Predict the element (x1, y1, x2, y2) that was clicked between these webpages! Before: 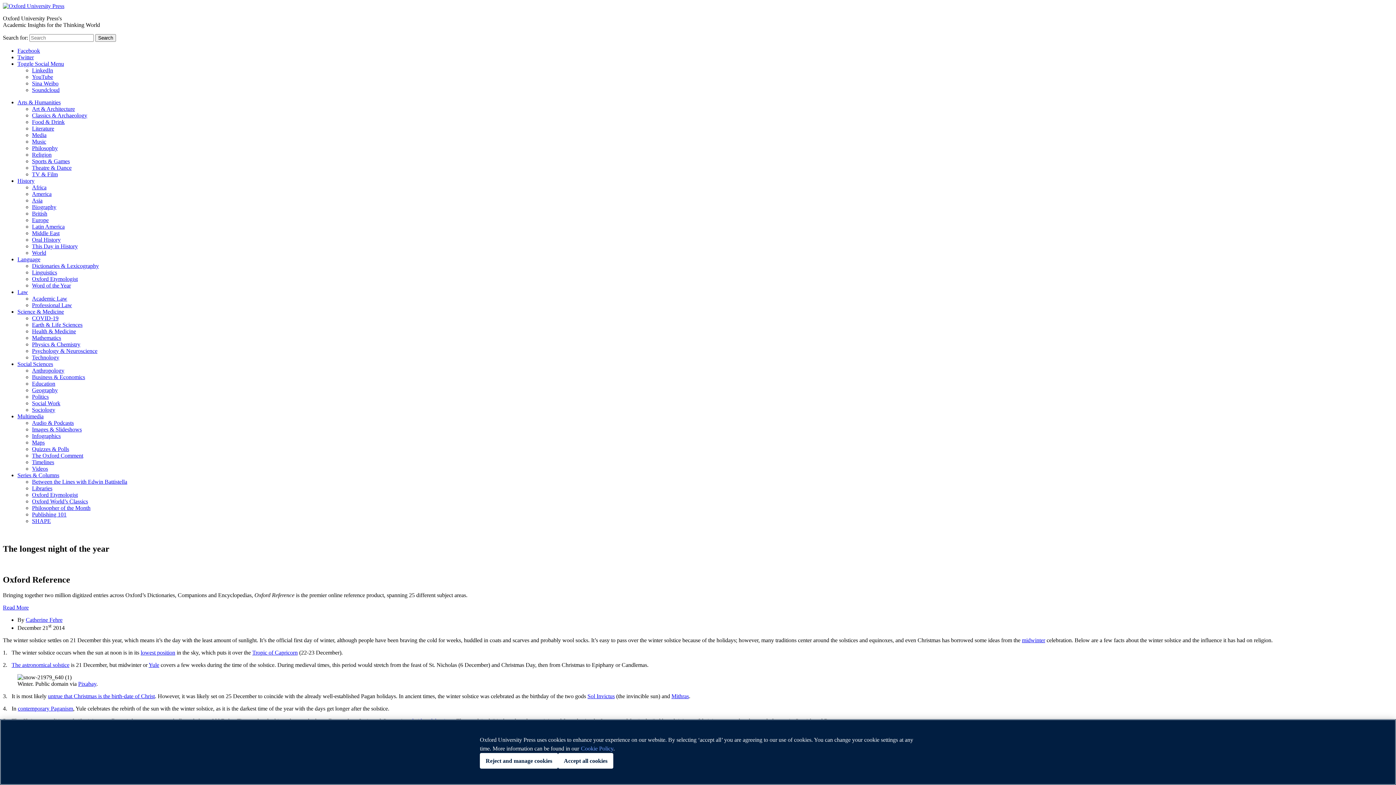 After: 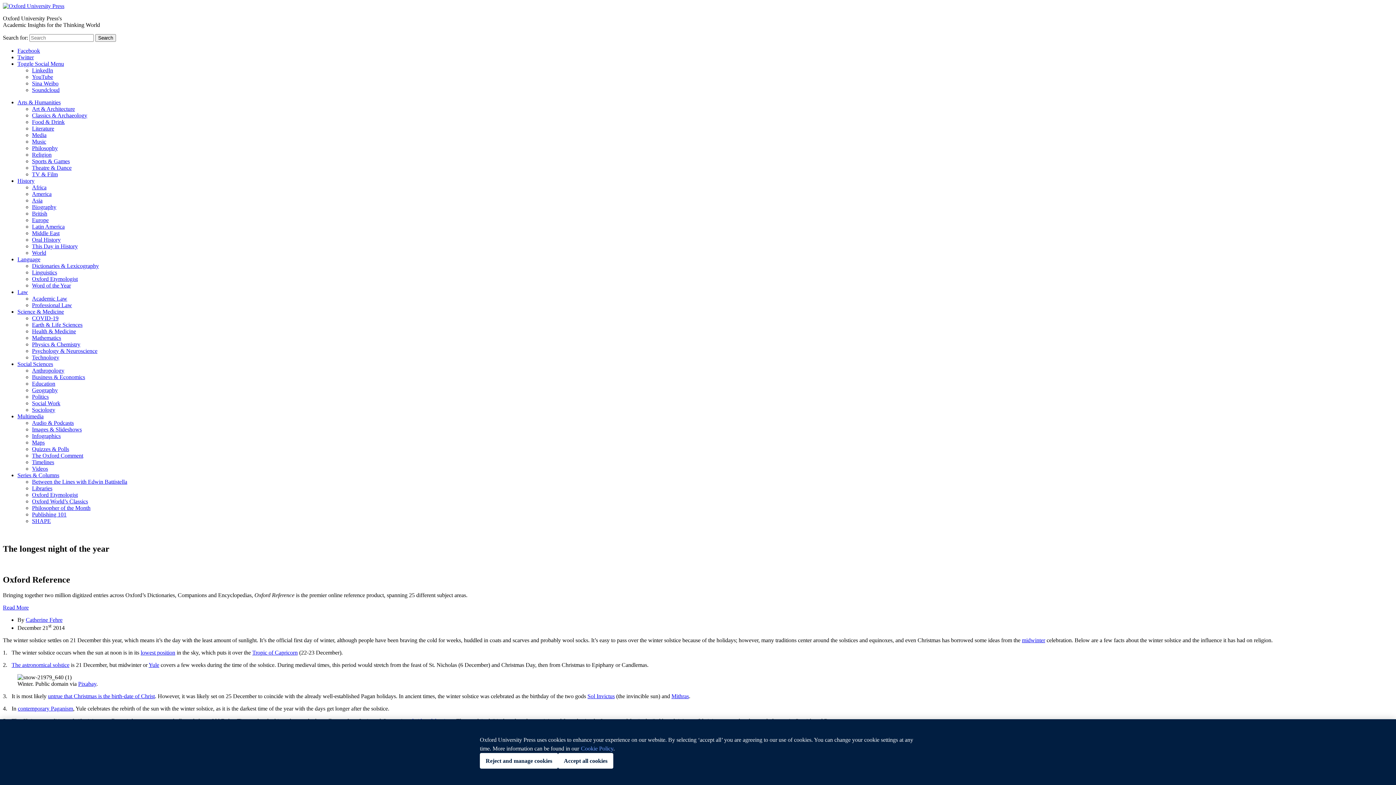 Action: label: Sol Invictus bbox: (587, 693, 614, 699)